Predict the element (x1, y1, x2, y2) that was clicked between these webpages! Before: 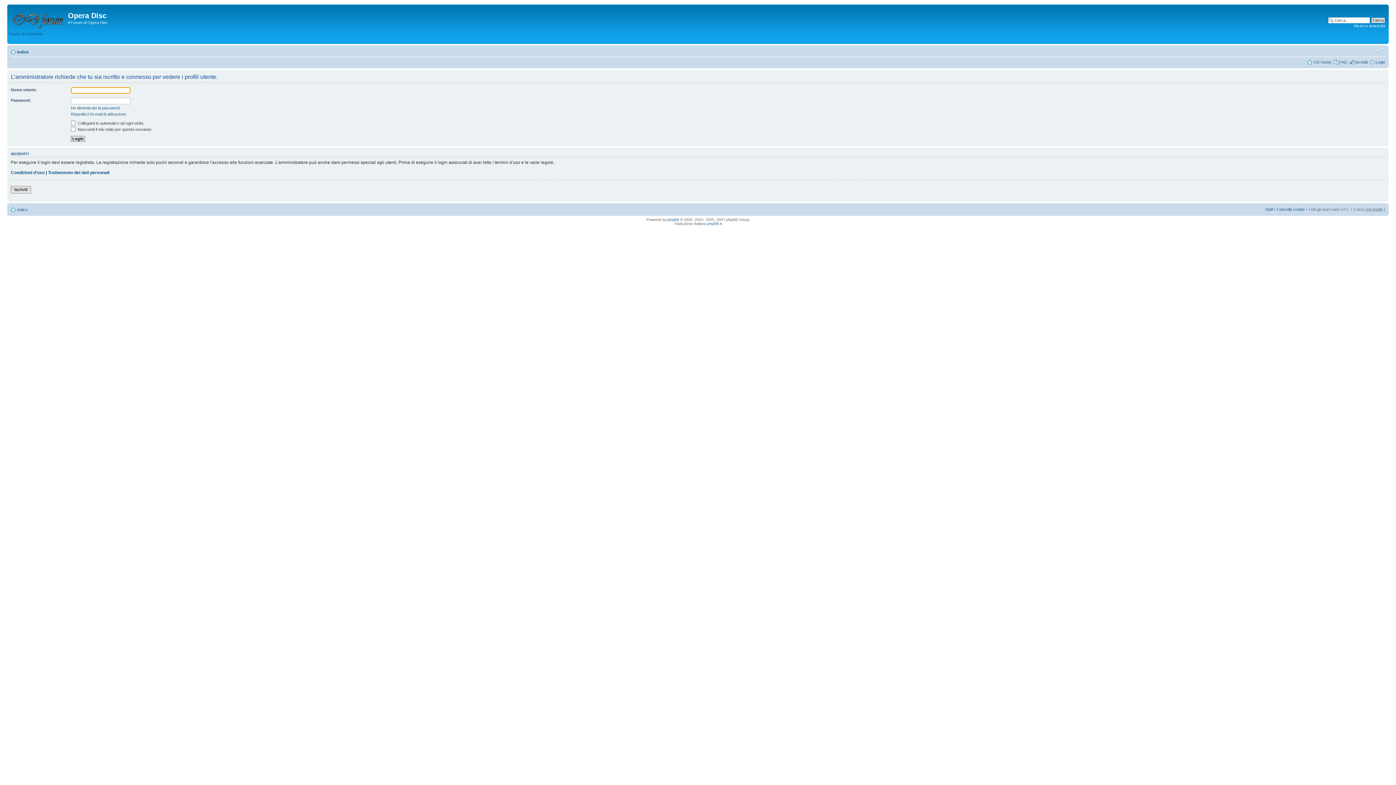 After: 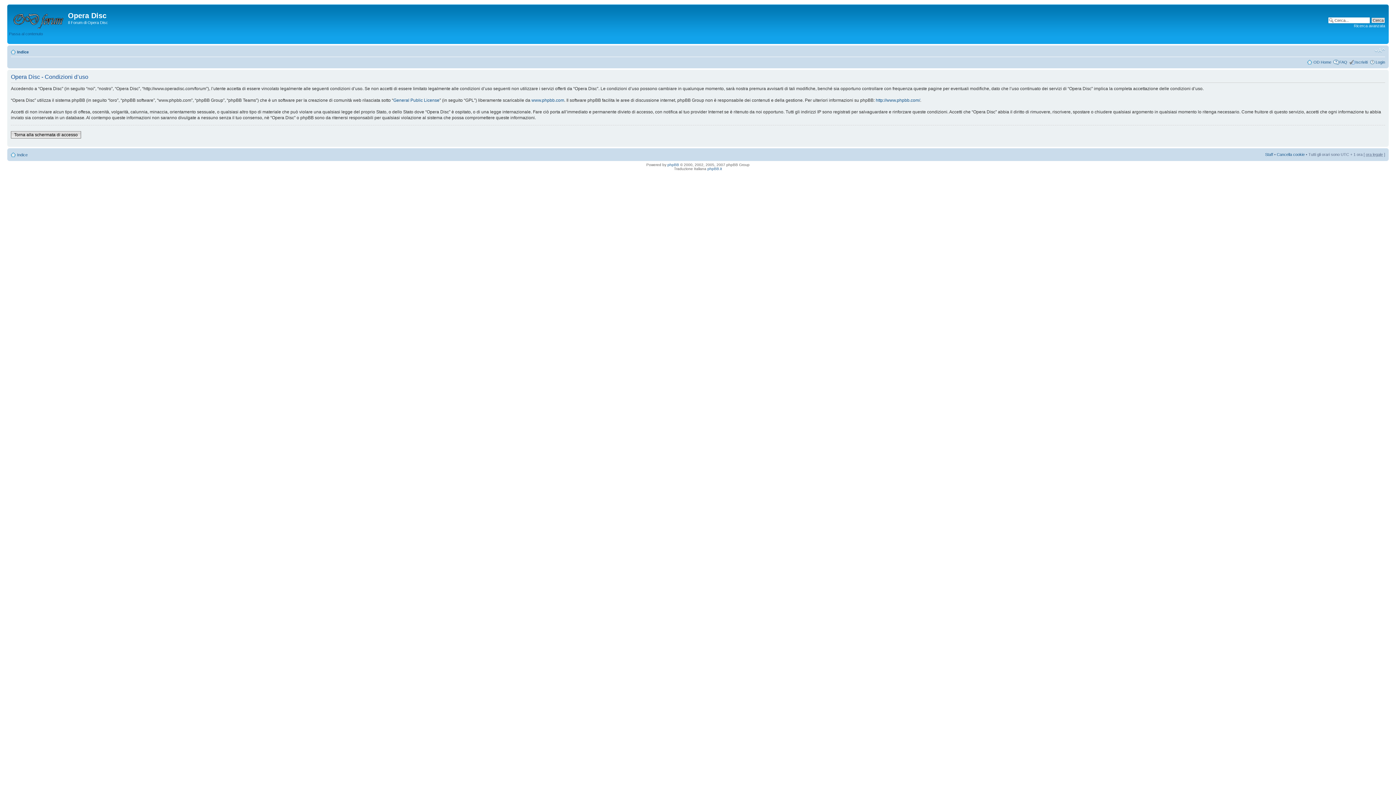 Action: label: Condizioni d’uso bbox: (10, 170, 44, 175)